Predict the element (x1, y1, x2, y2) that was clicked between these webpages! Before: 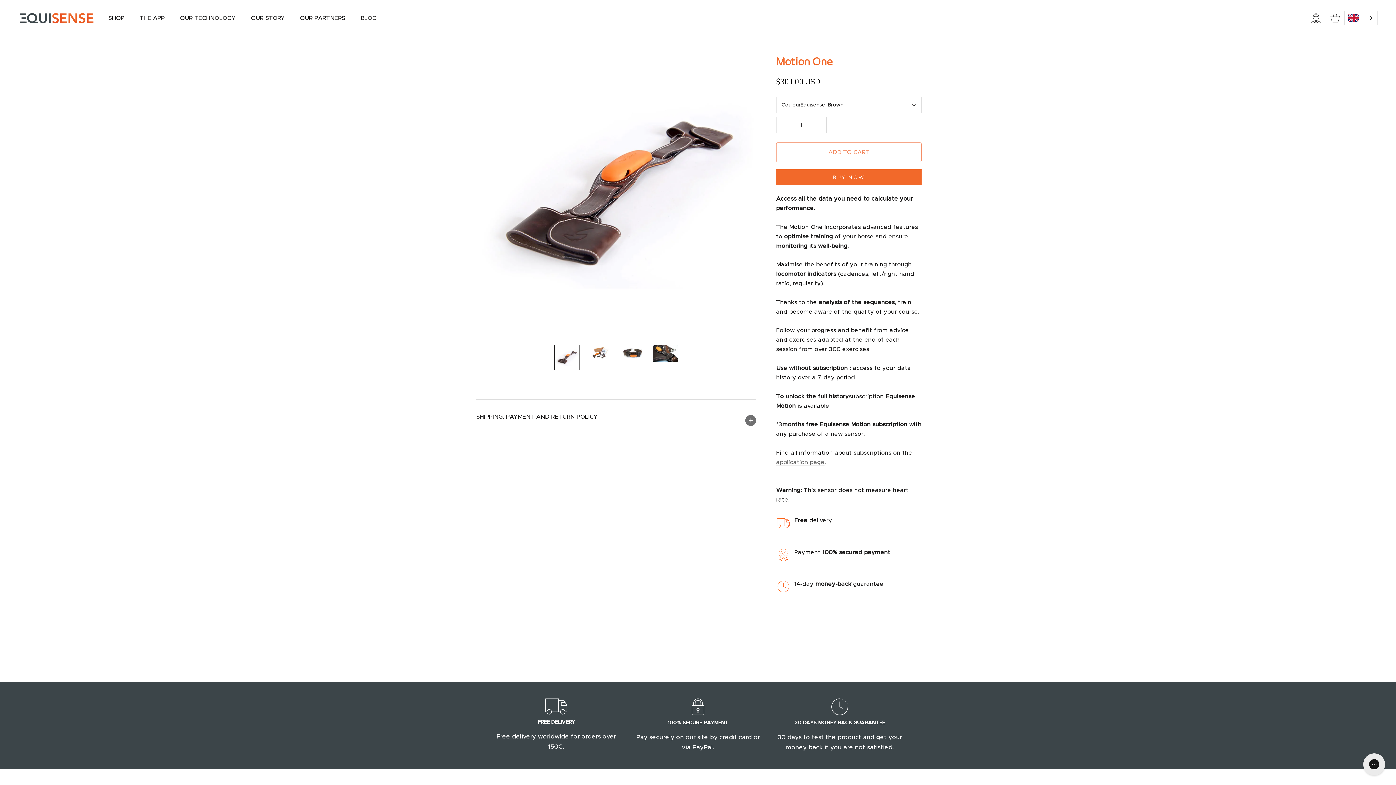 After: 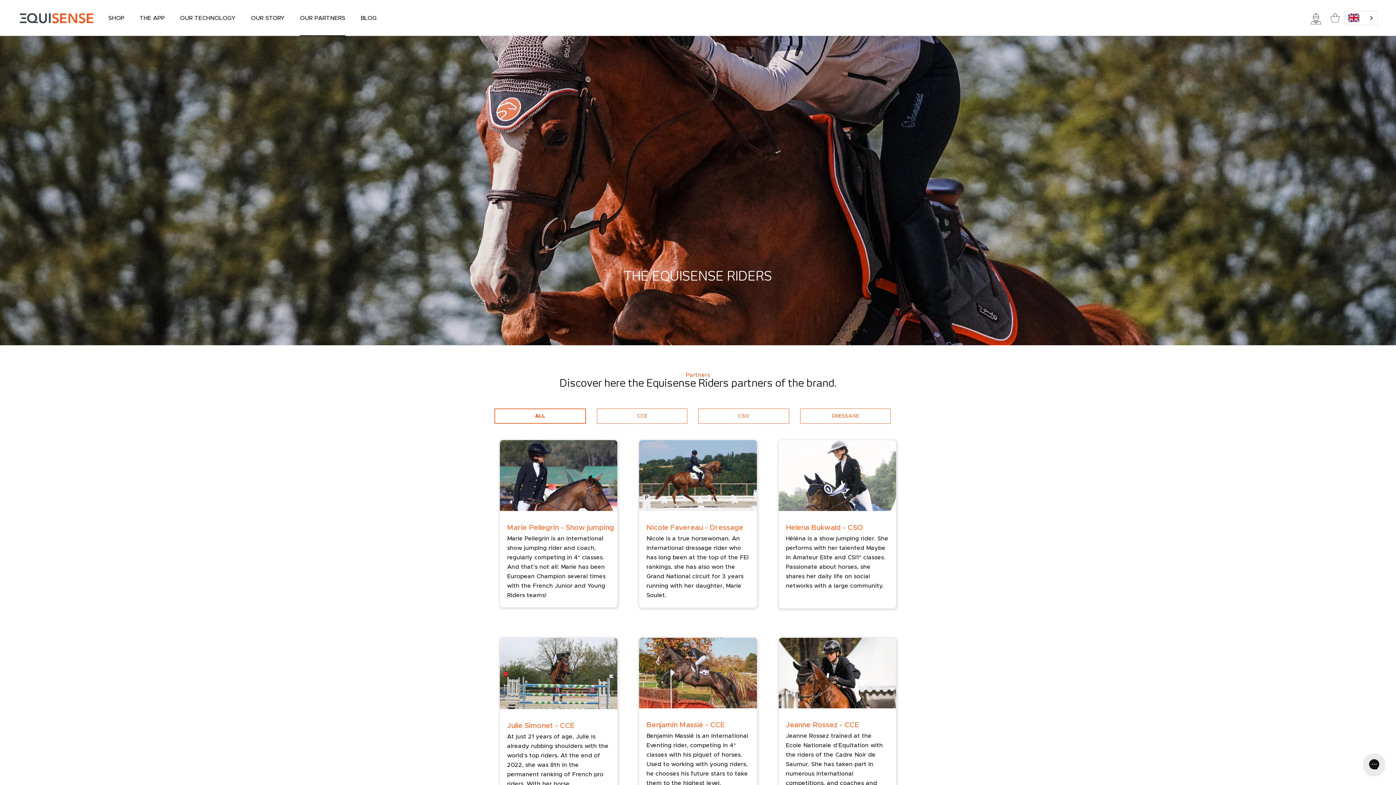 Action: bbox: (300, 15, 345, 20) label: OUR PARTNERS
OUR PARTNERS